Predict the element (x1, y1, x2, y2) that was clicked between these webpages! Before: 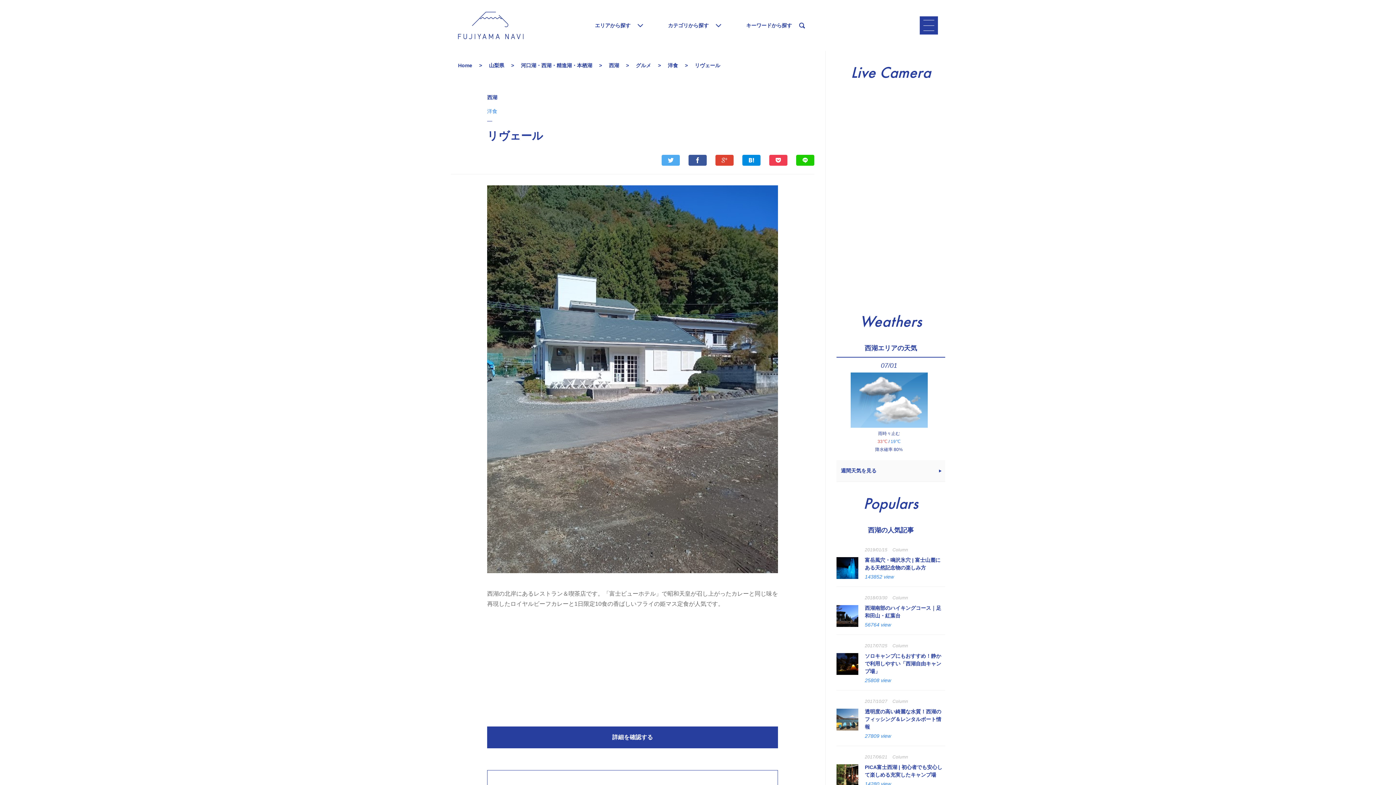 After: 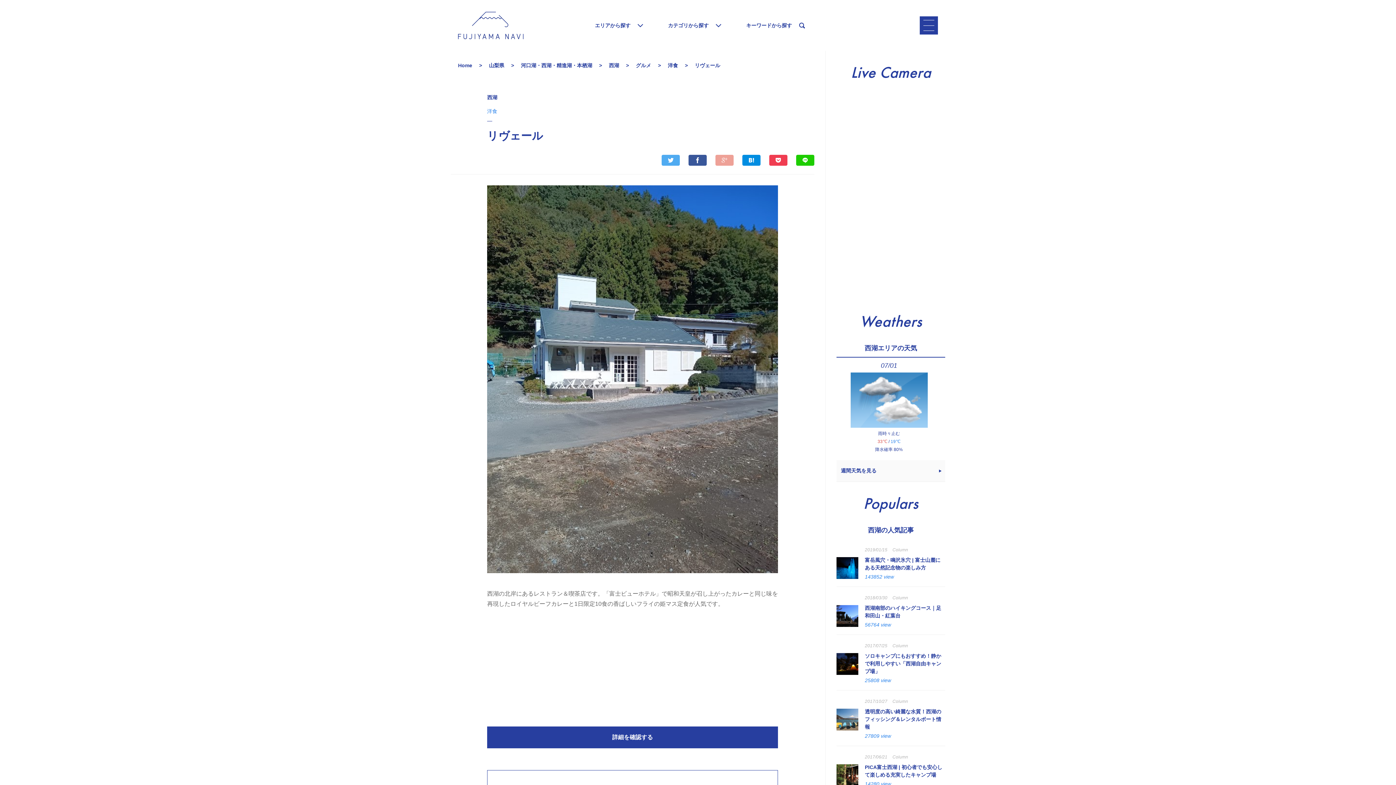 Action: bbox: (715, 154, 733, 165)